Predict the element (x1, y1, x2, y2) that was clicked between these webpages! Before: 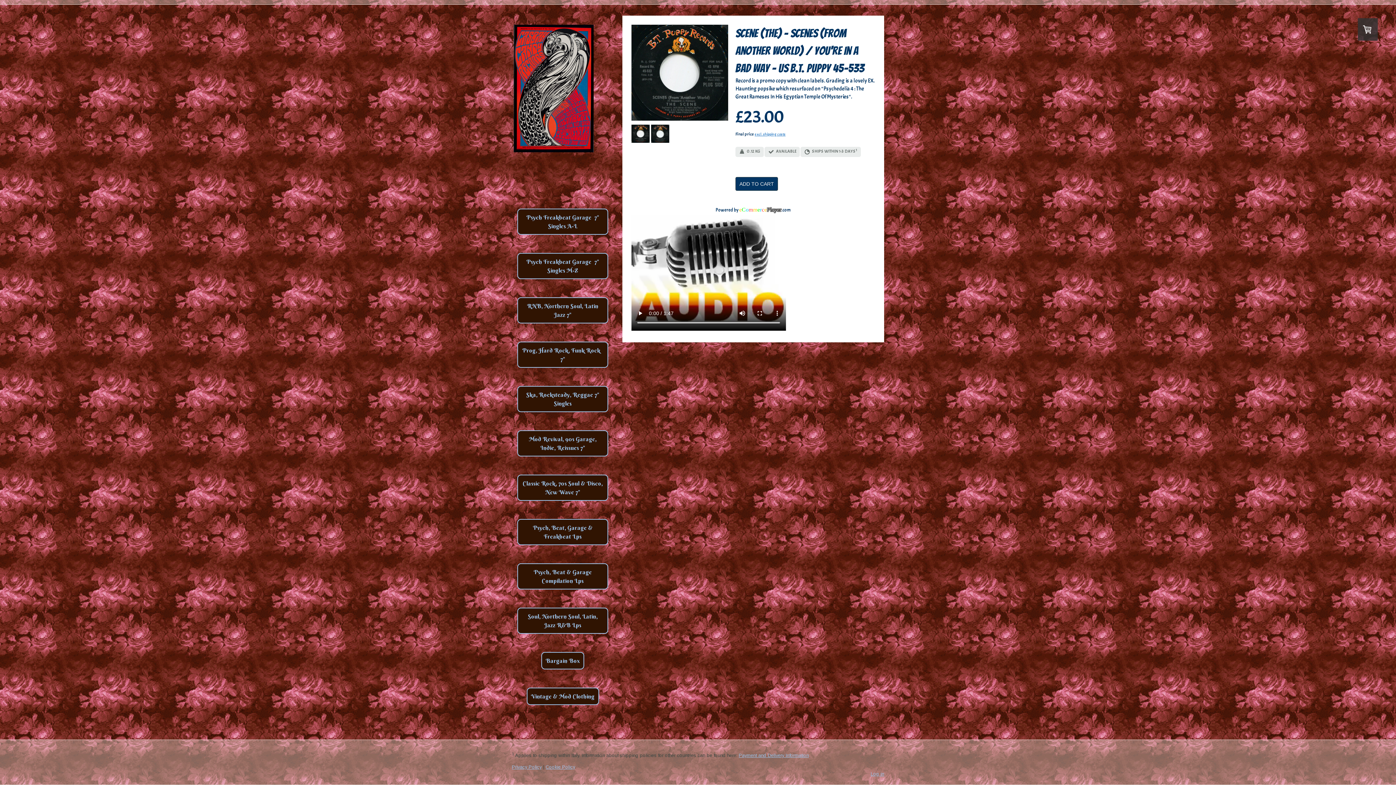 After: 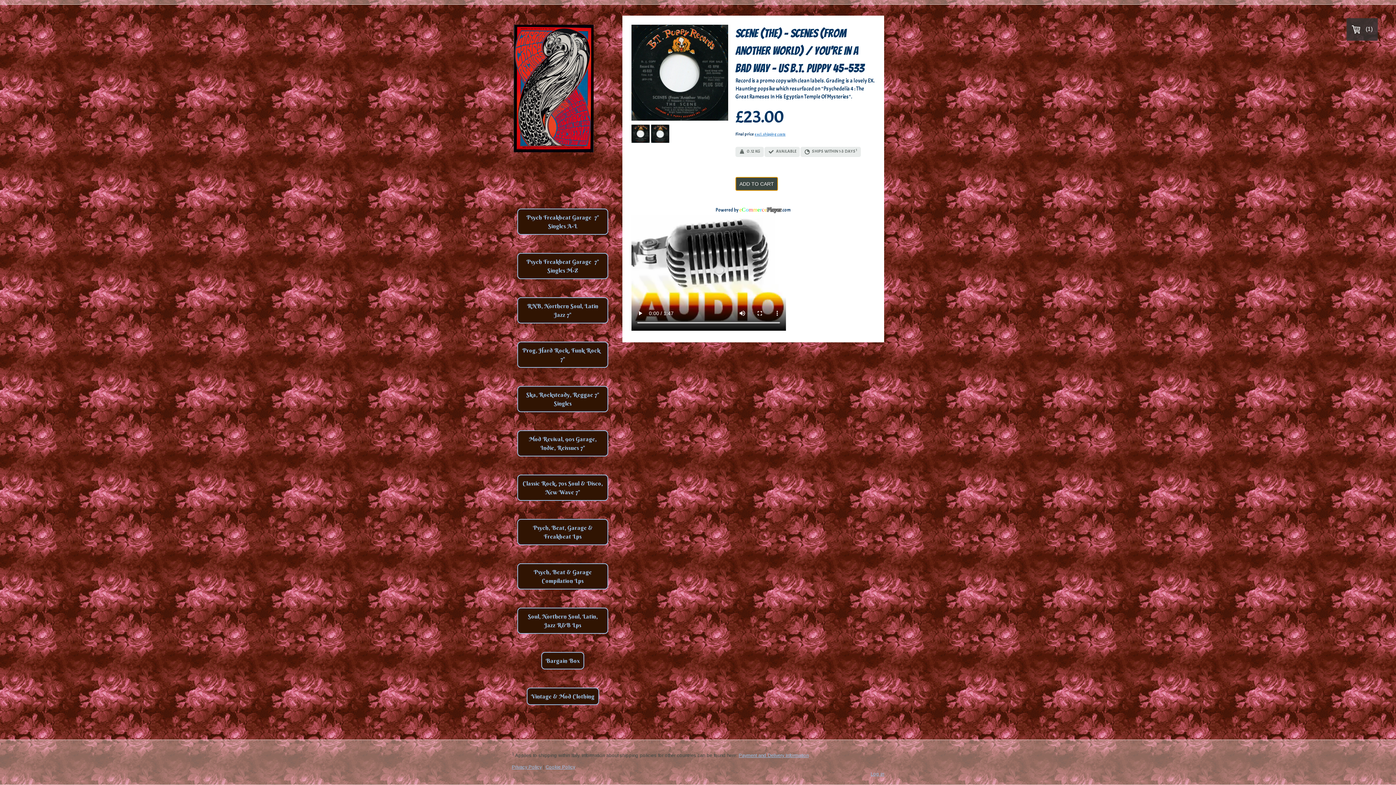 Action: bbox: (735, 177, 778, 190) label: ADD TO CART